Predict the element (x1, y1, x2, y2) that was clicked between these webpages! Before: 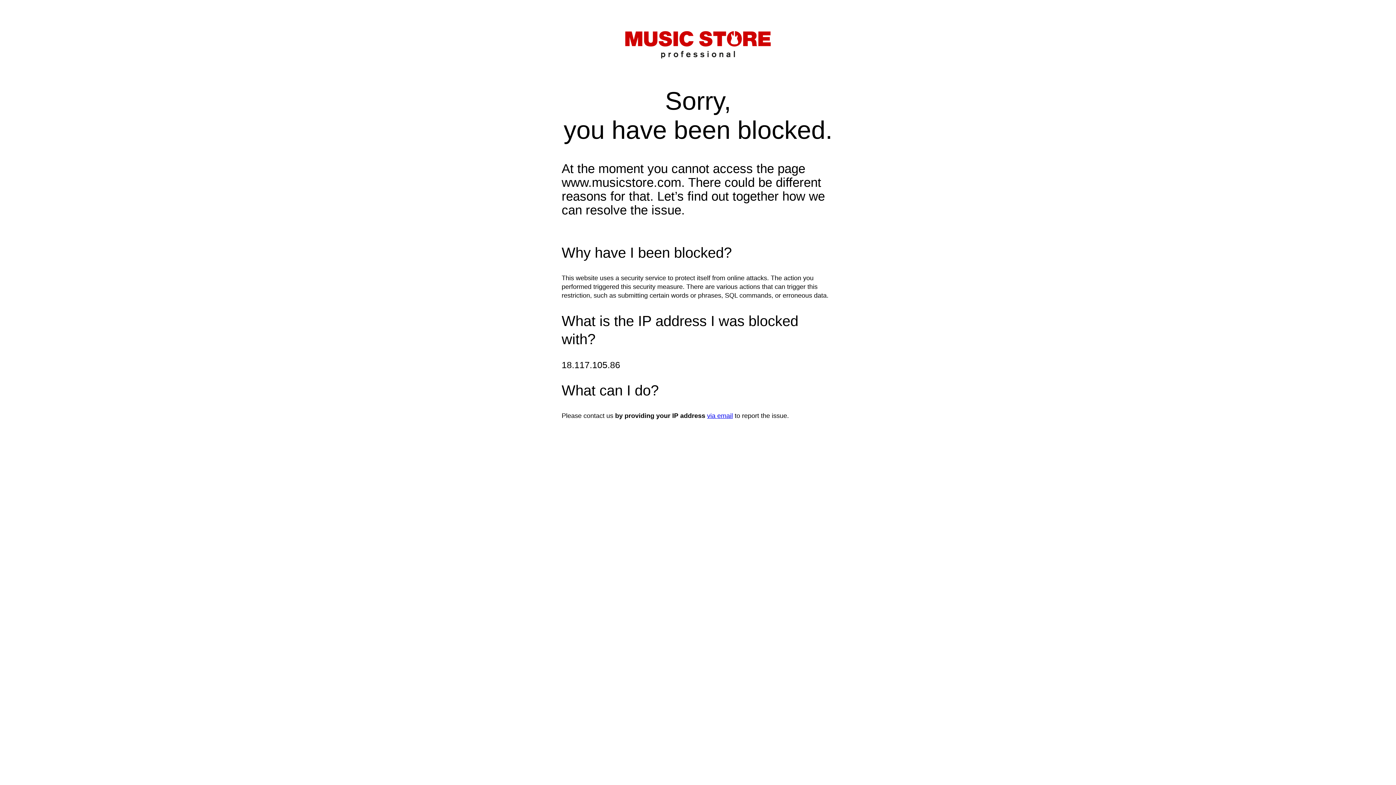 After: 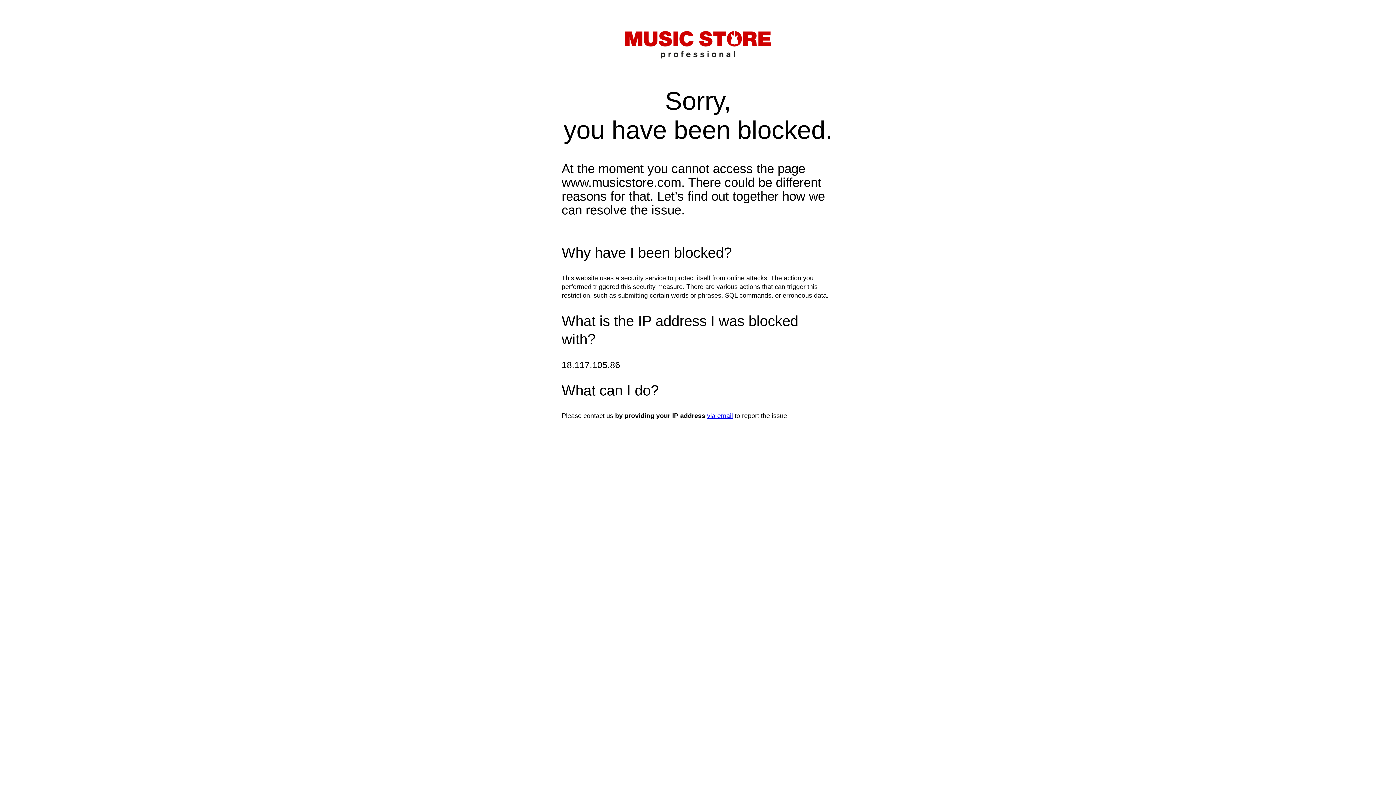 Action: bbox: (707, 412, 733, 419) label: via email